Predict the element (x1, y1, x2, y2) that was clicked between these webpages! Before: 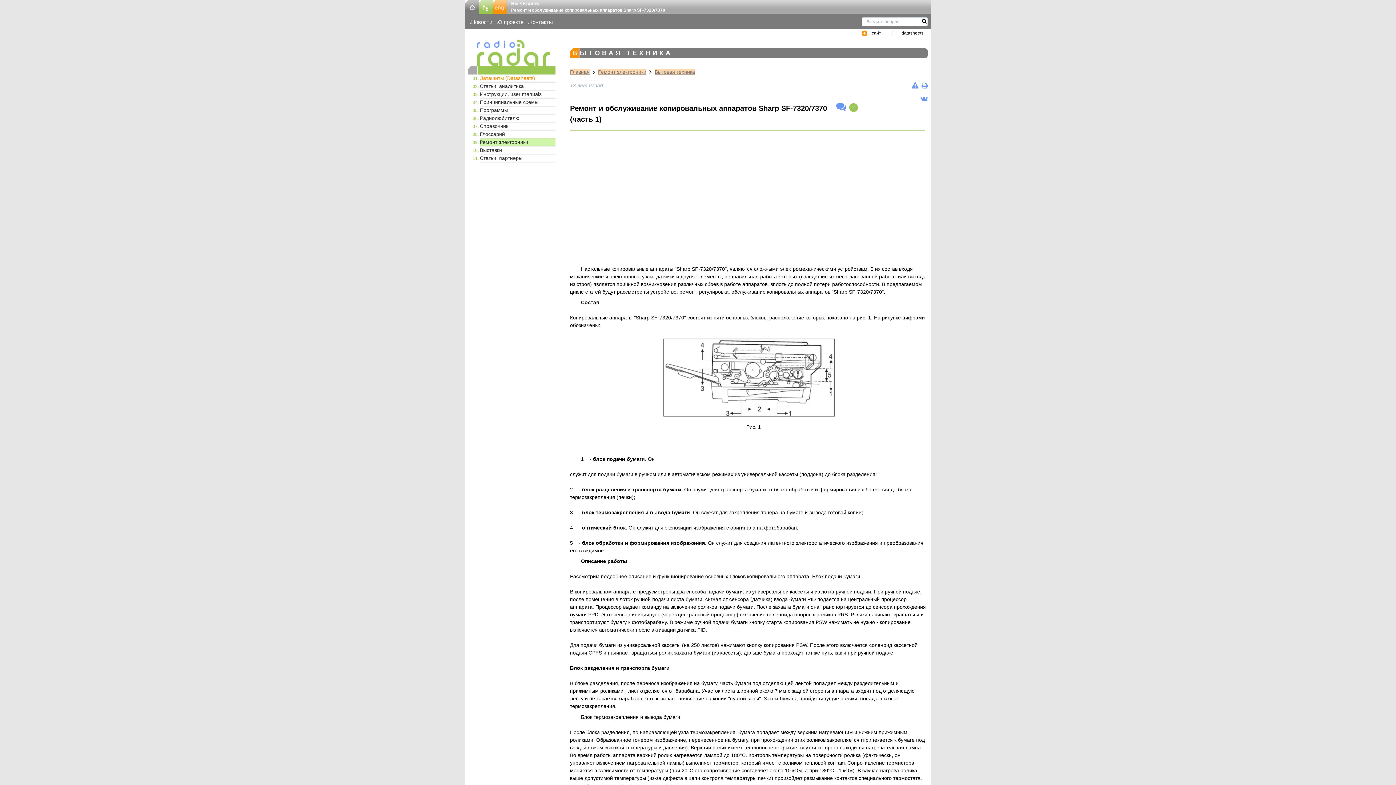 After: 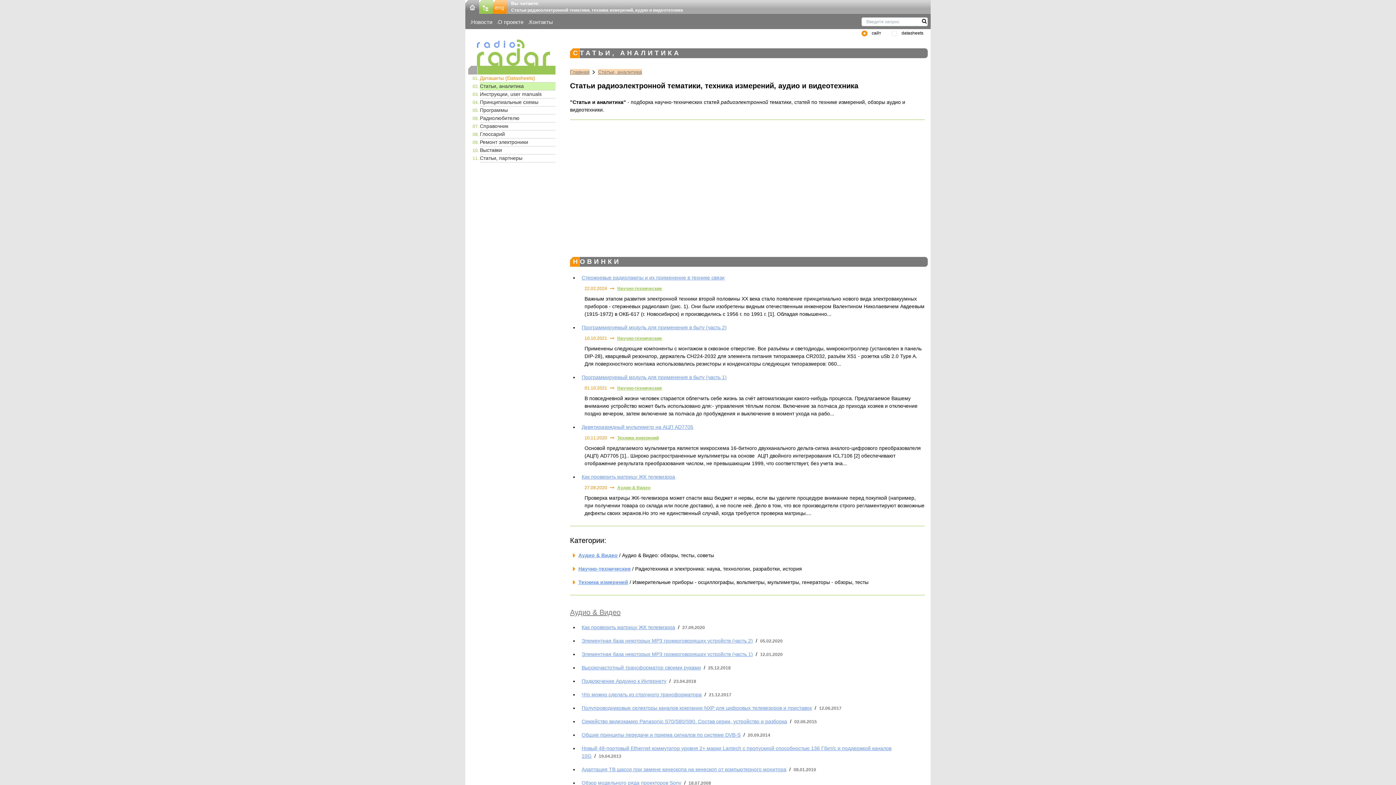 Action: label: Статьи, аналитика bbox: (480, 82, 555, 90)